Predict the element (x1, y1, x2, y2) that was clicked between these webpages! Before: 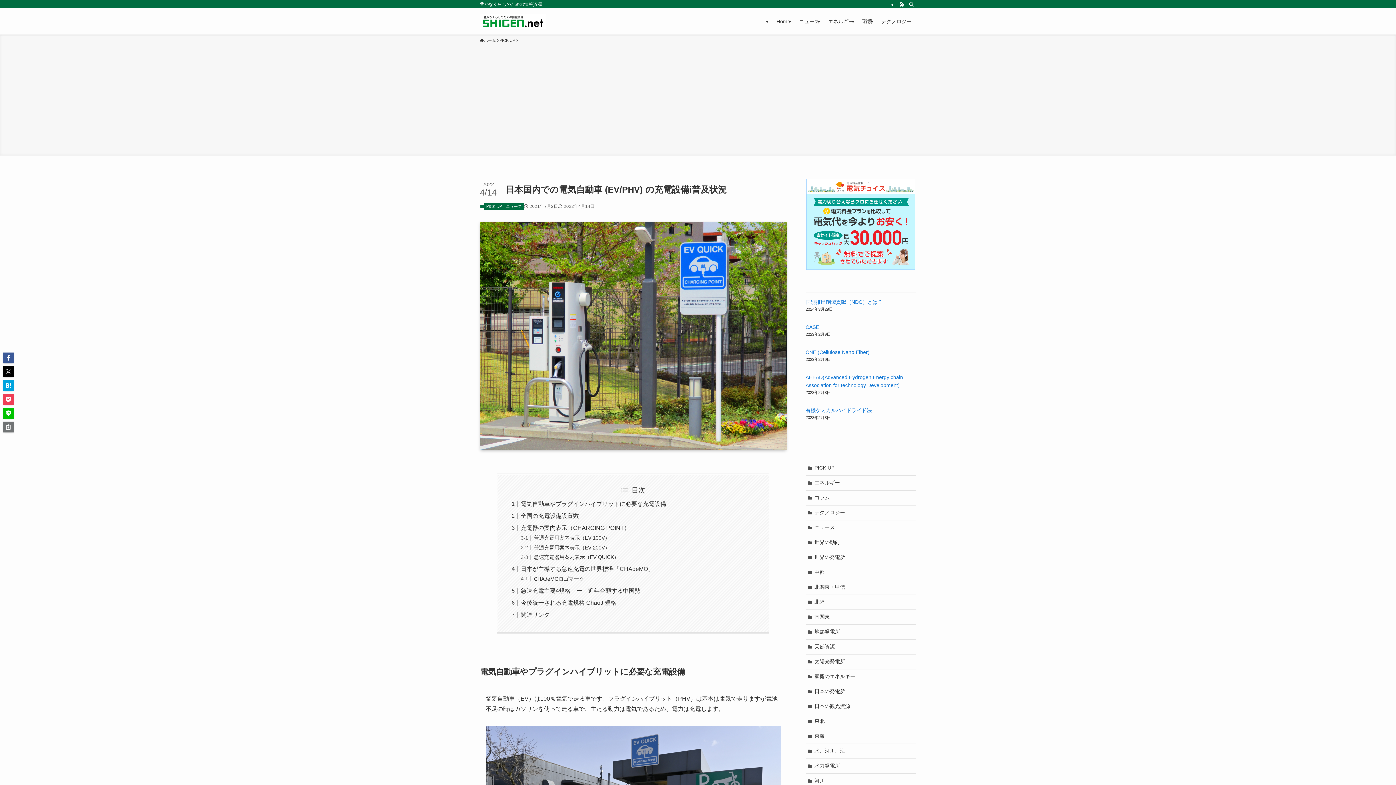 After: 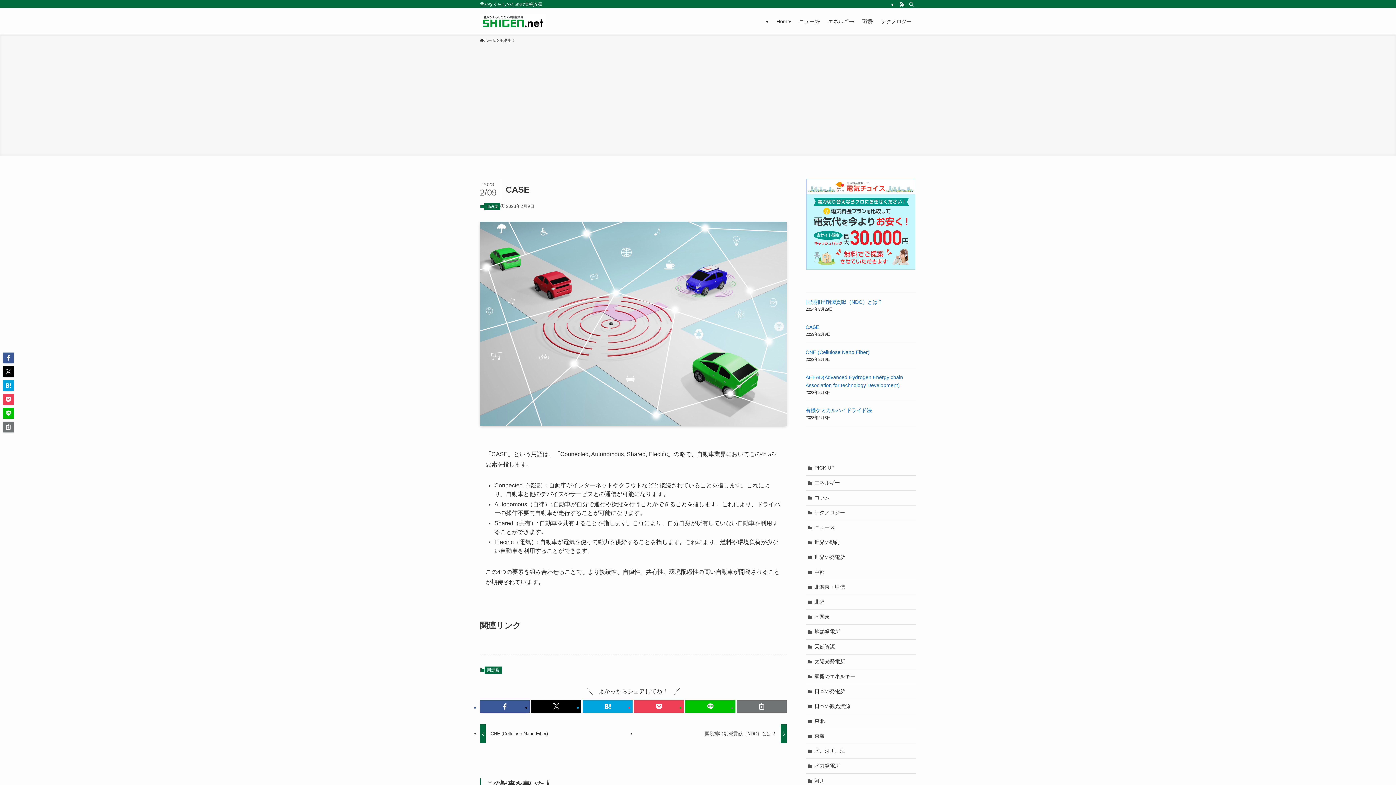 Action: bbox: (805, 324, 819, 330) label: CASE